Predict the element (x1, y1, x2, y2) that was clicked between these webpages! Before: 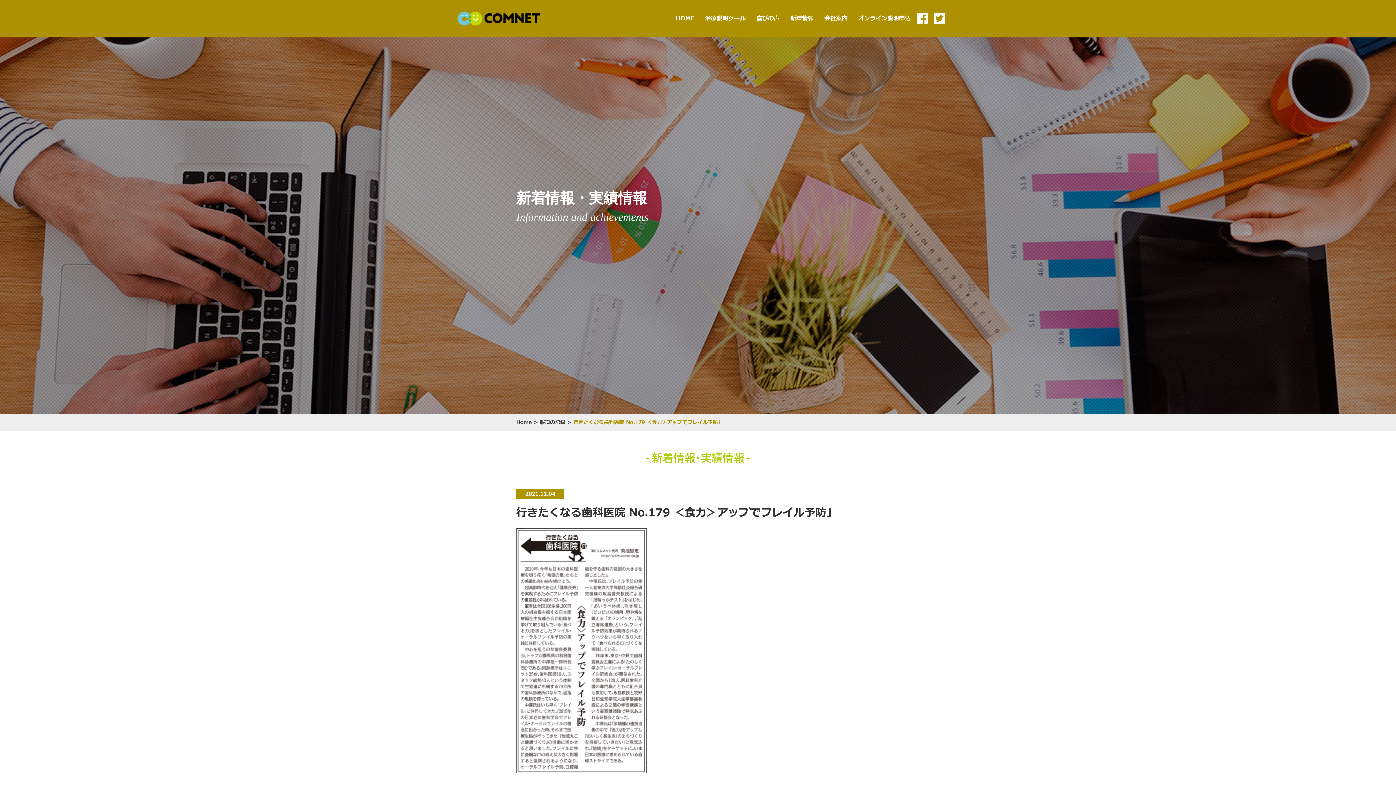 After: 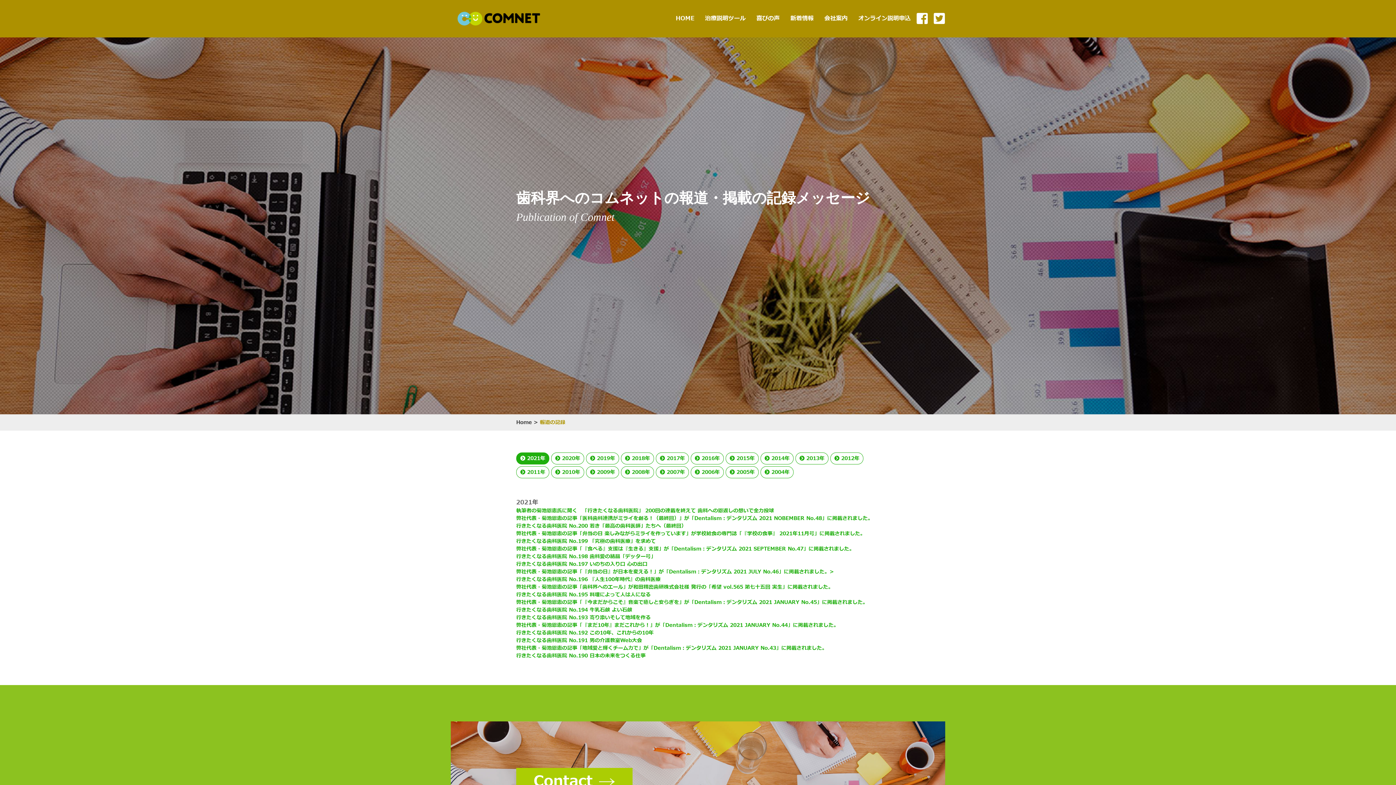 Action: label: 報道の記録 bbox: (540, 418, 565, 426)